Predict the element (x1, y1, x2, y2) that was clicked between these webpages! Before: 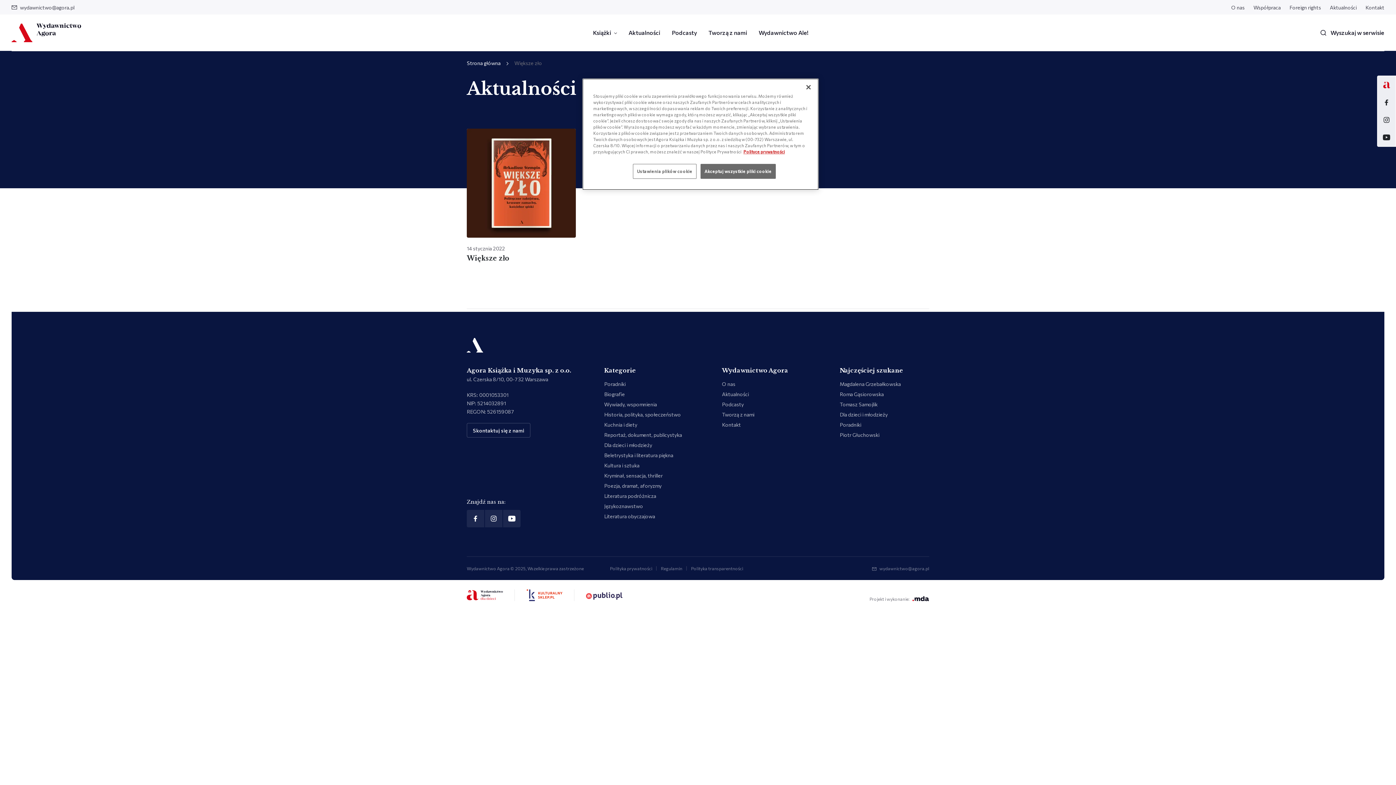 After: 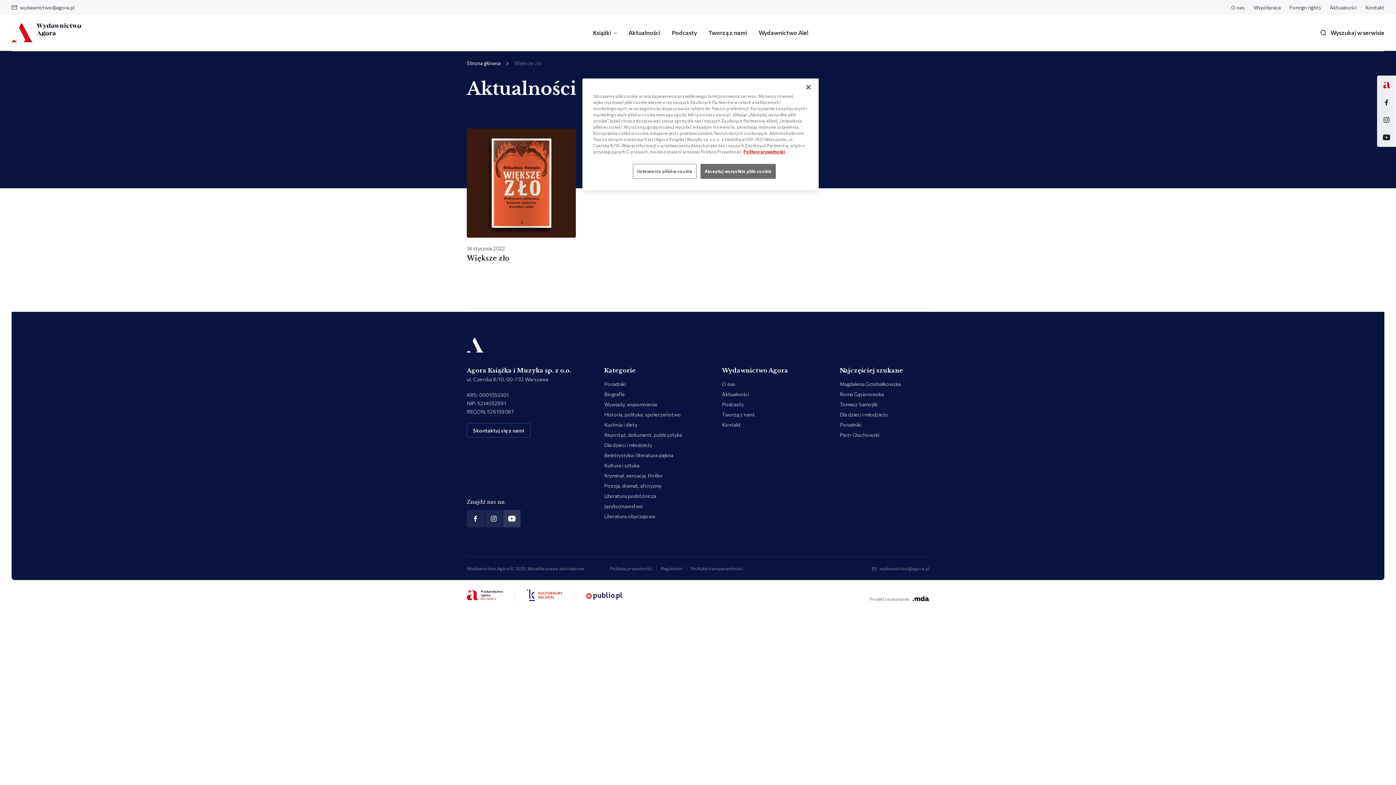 Action: bbox: (503, 510, 520, 527)